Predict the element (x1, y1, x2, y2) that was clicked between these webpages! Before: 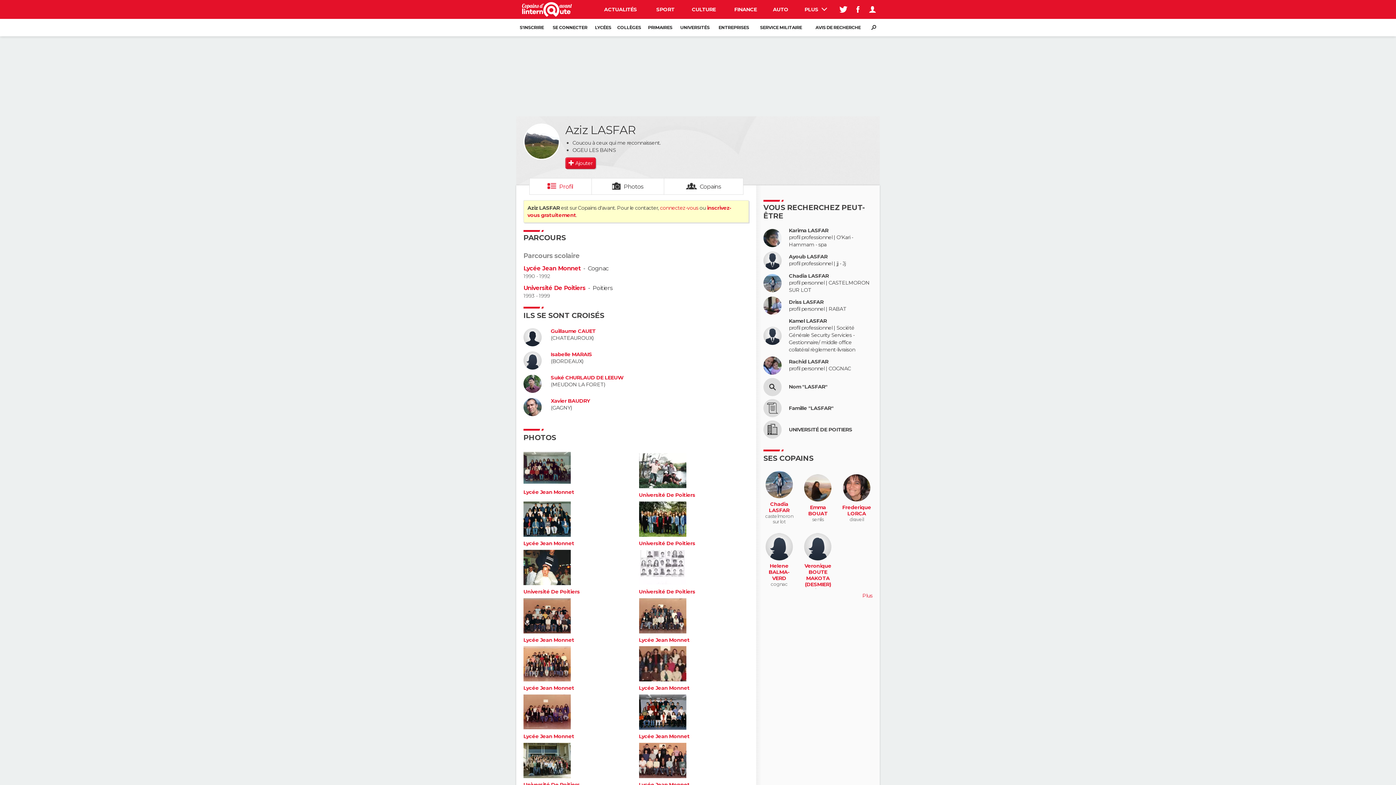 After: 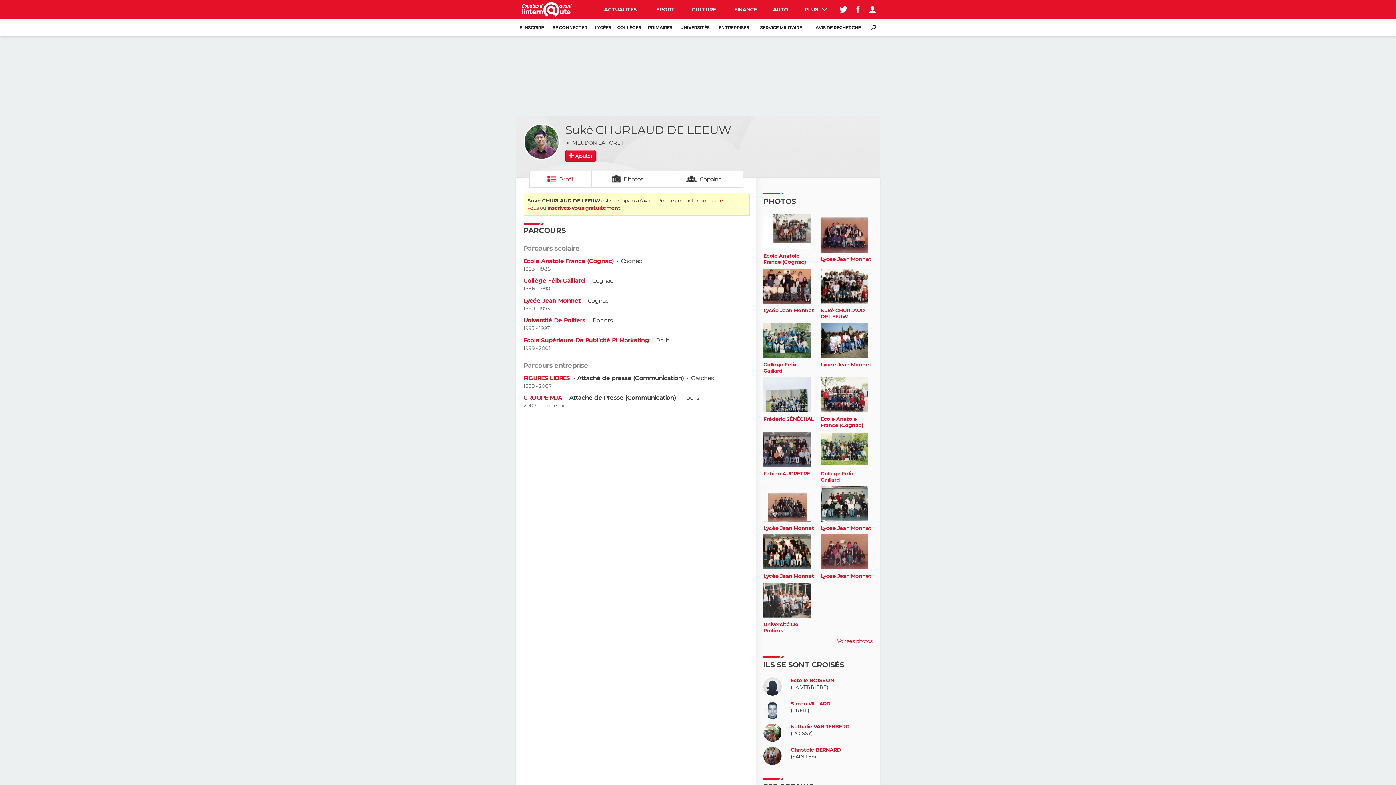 Action: bbox: (550, 374, 623, 381) label: Suké CHURLAUD DE LEEUW